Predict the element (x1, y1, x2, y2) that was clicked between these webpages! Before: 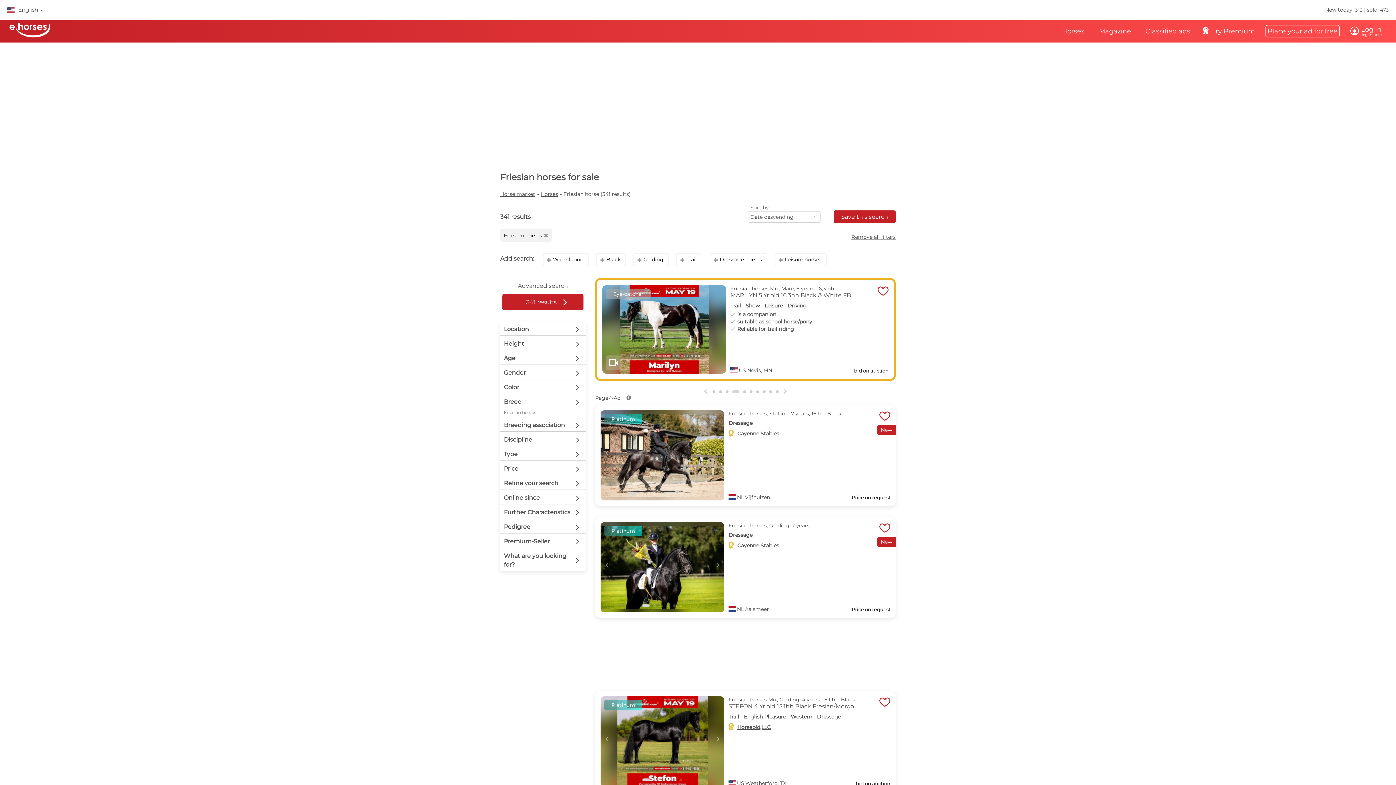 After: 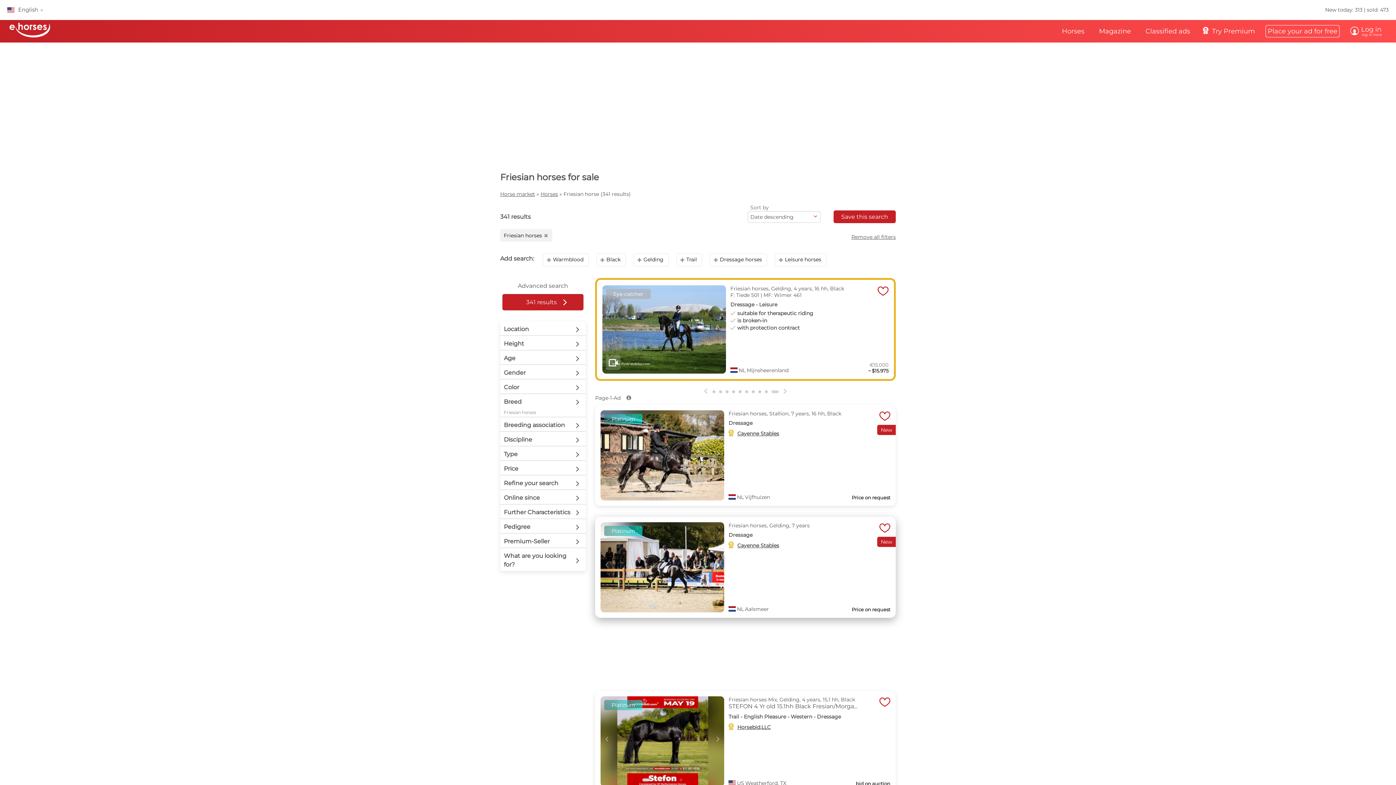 Action: label: Next slide bbox: (712, 558, 724, 571)